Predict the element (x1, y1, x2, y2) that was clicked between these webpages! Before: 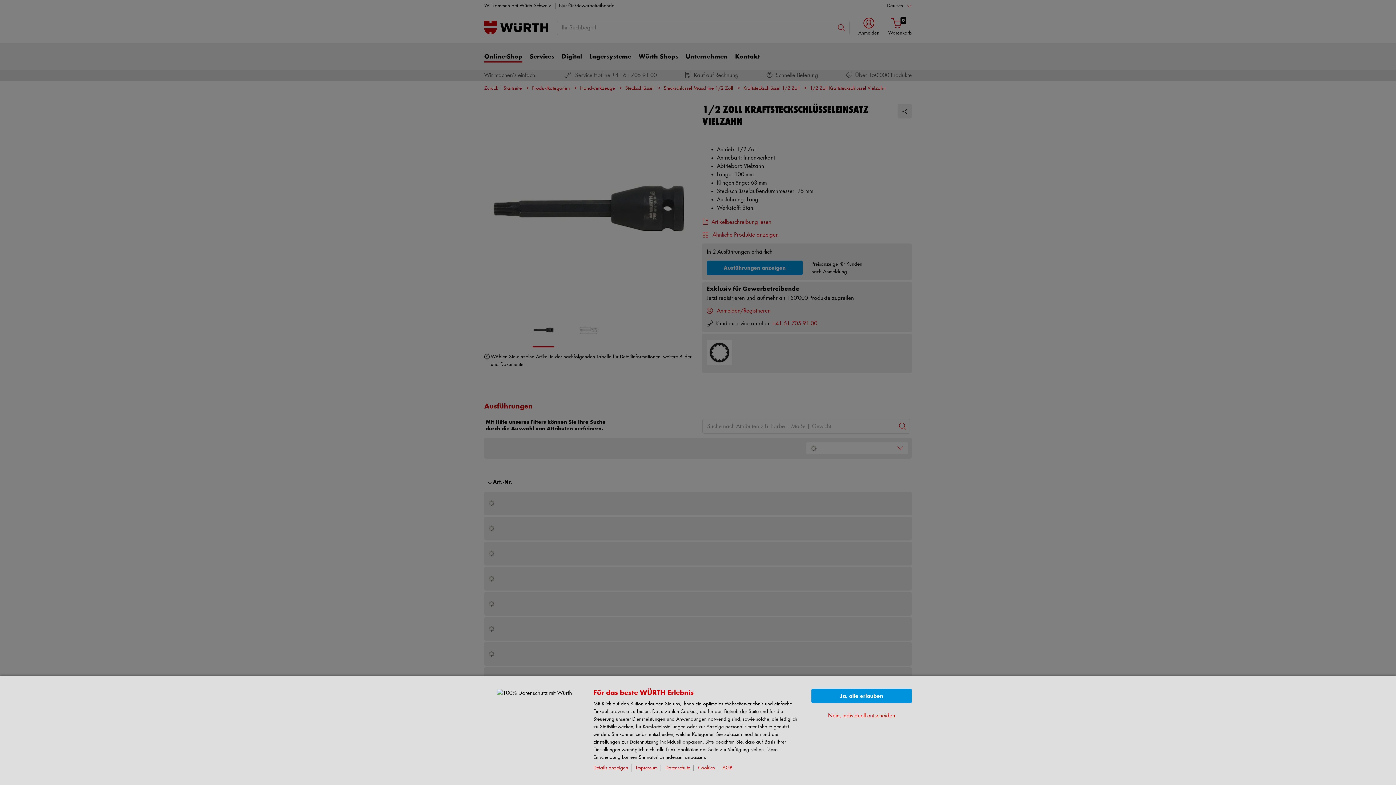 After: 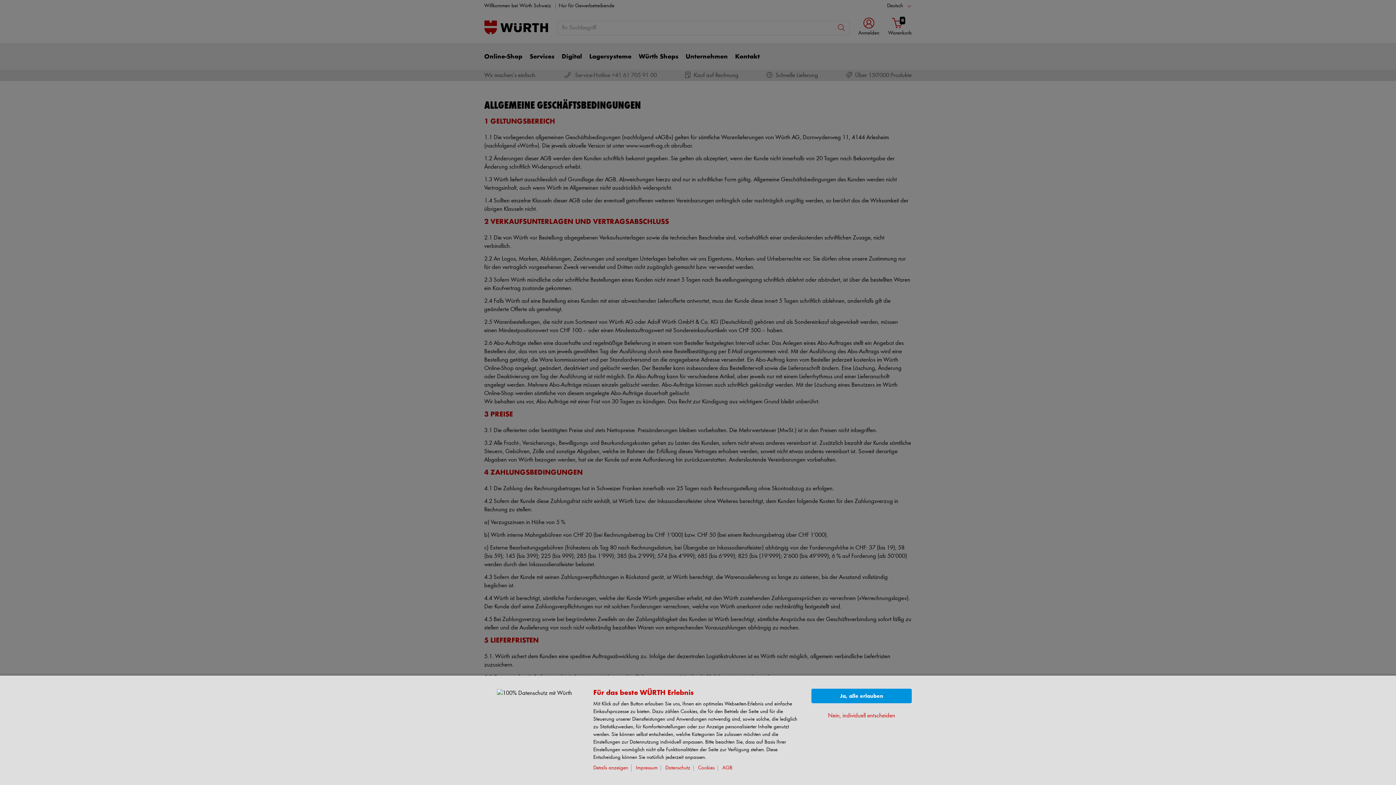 Action: label: AGB bbox: (722, 765, 735, 771)